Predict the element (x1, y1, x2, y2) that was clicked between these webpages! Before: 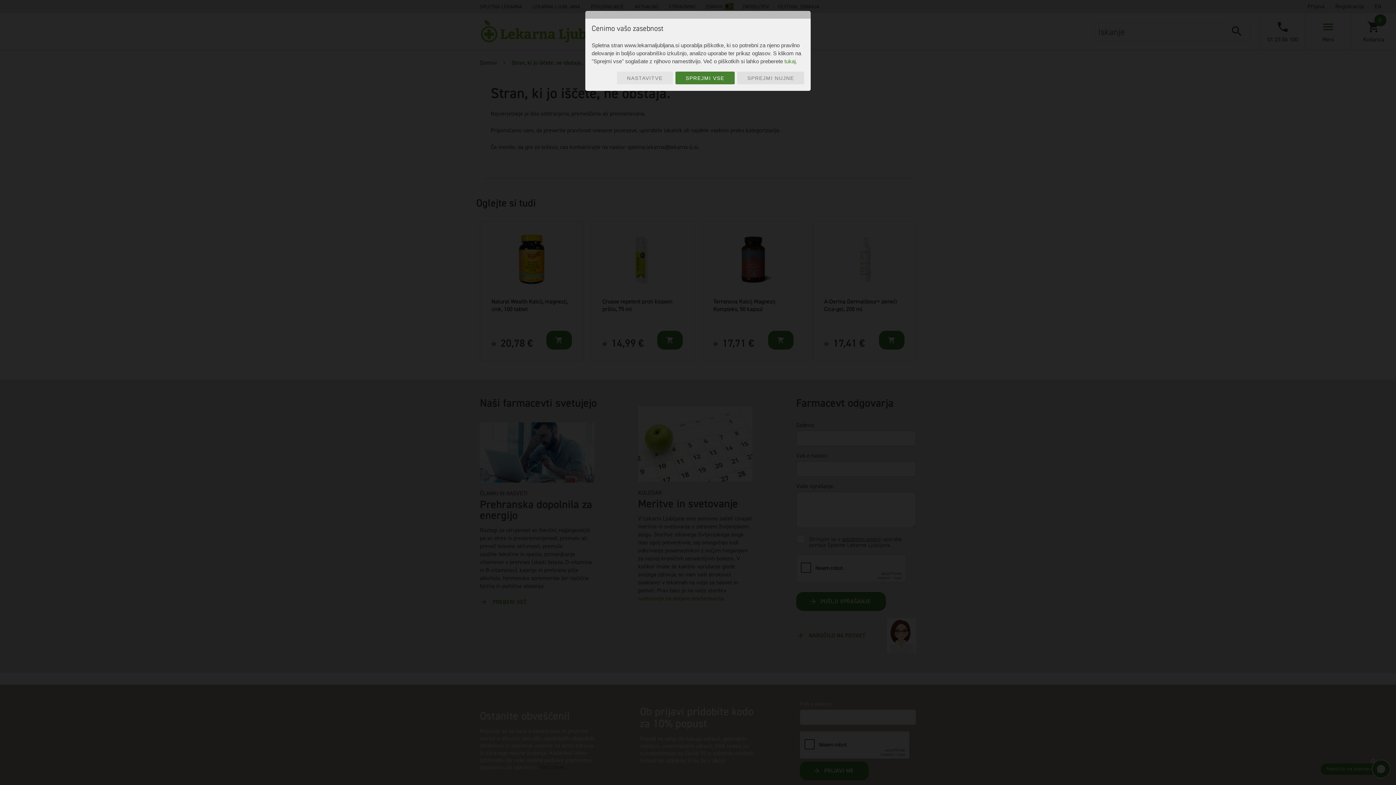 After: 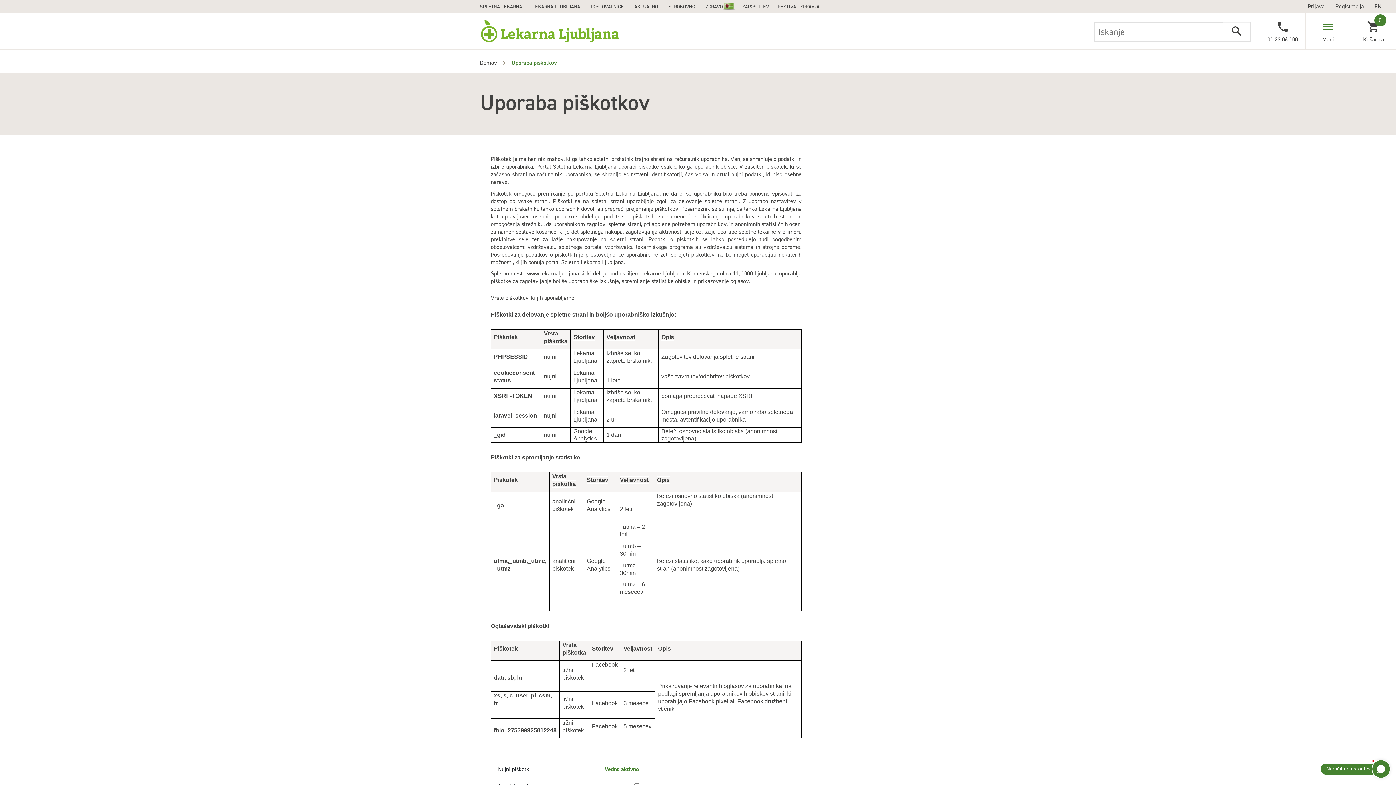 Action: label: tukaj bbox: (784, 58, 795, 64)